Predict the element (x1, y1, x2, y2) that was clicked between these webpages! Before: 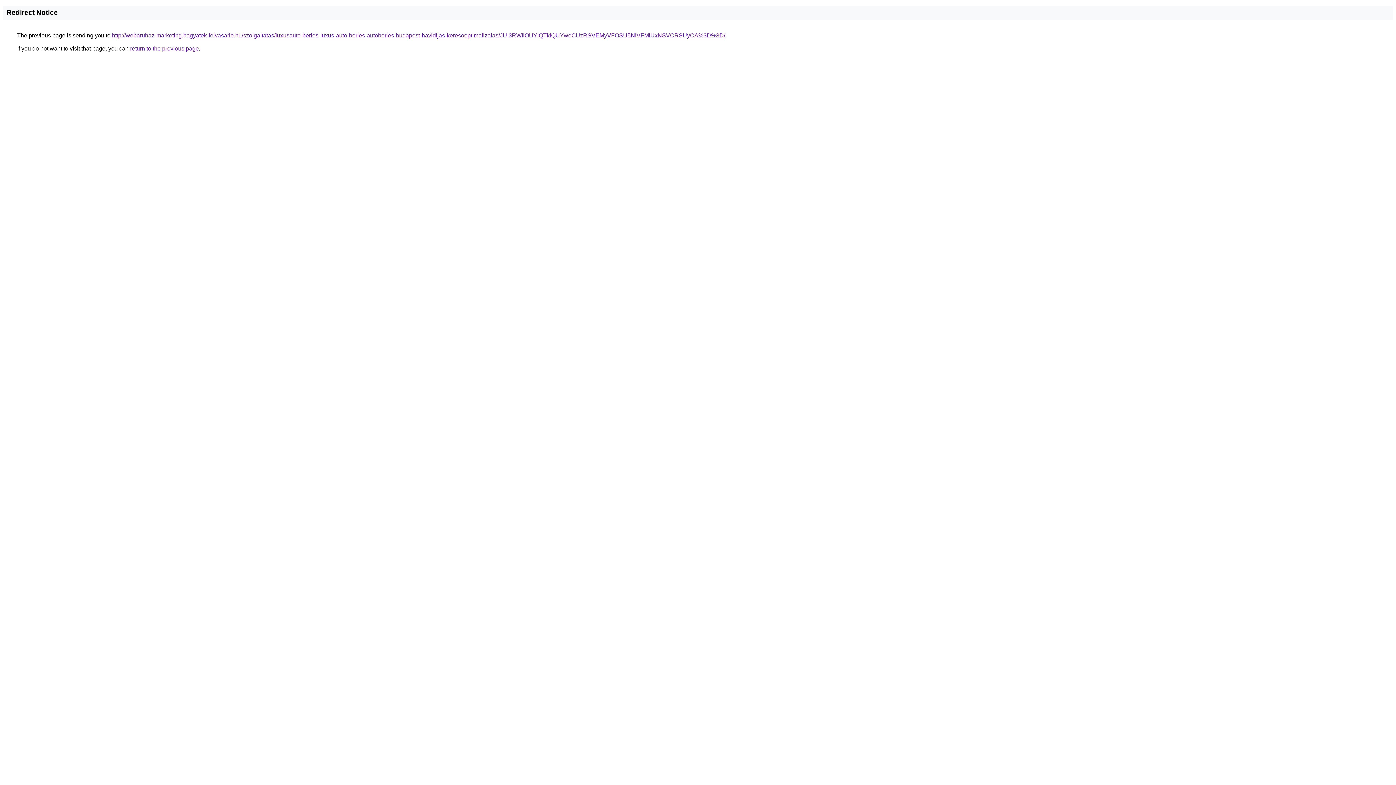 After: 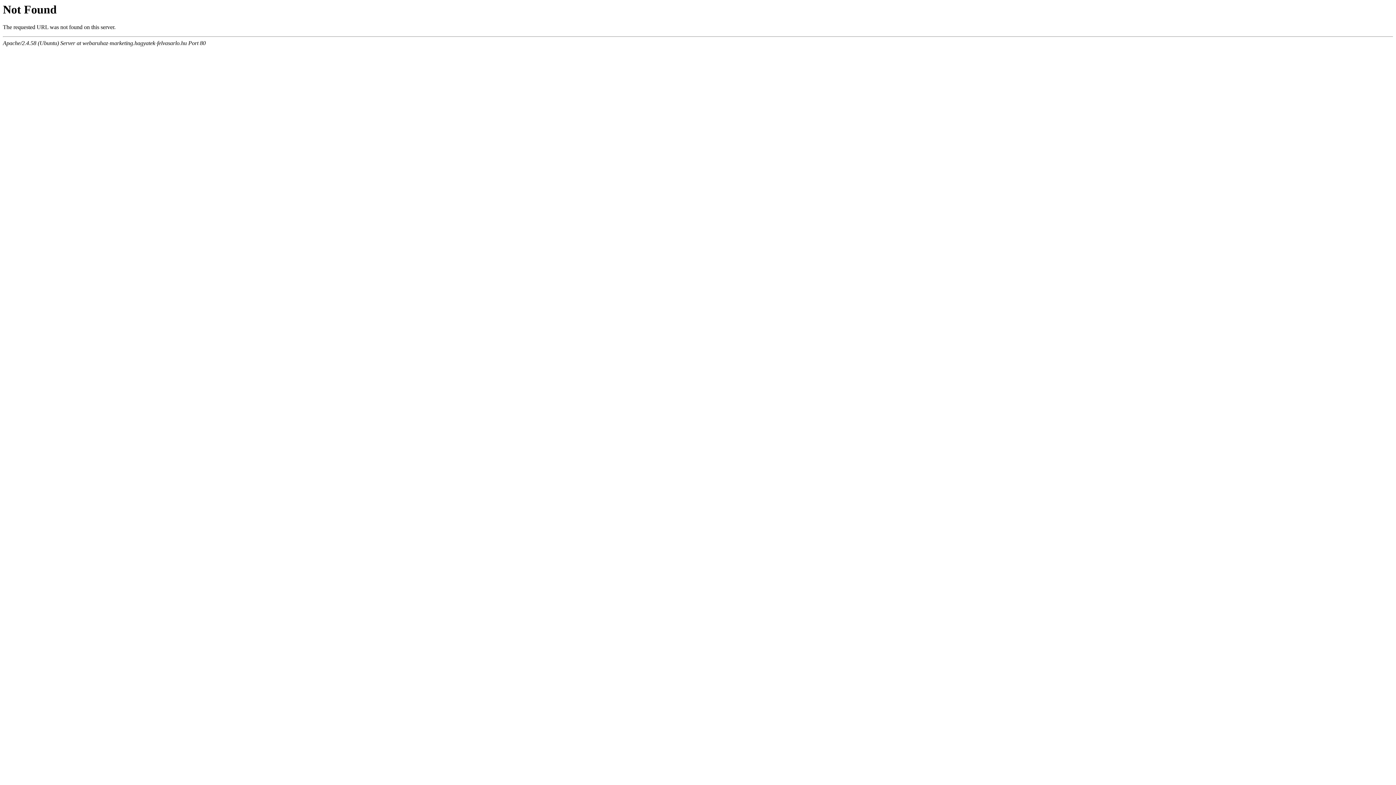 Action: bbox: (112, 32, 725, 38) label: http://webaruhaz-marketing.hagyatek-felvasarlo.hu/szolgaltatas/luxusauto-berles-luxus-auto-berles-autoberles-budapest-havidijas-keresooptimalizalas/JUI3RWIlOUYlQTklQUYweCUzRSVEMyVFOSU5NiVFMiUxNSVCRSUyOA%3D%3D/